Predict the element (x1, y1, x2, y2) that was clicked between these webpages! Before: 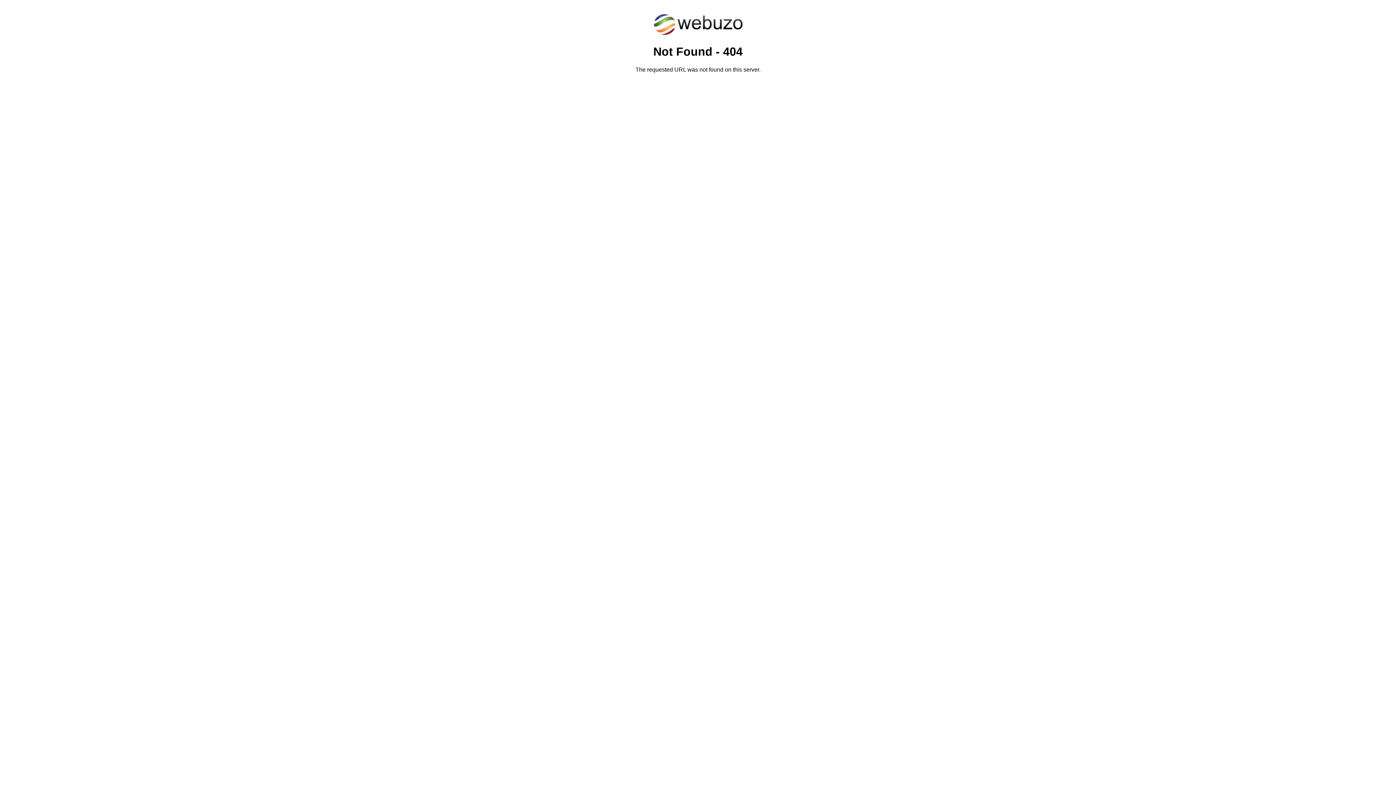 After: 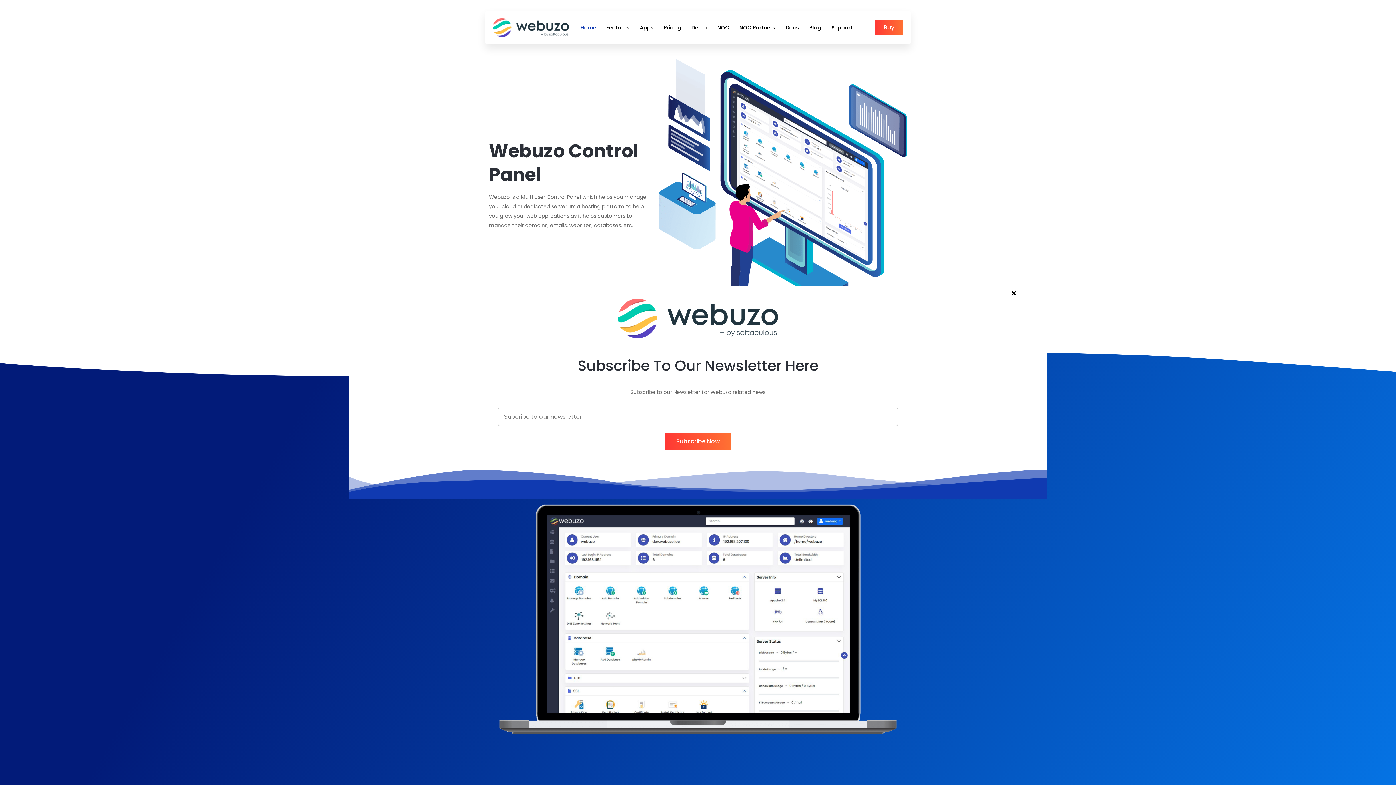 Action: bbox: (652, 30, 743, 37)